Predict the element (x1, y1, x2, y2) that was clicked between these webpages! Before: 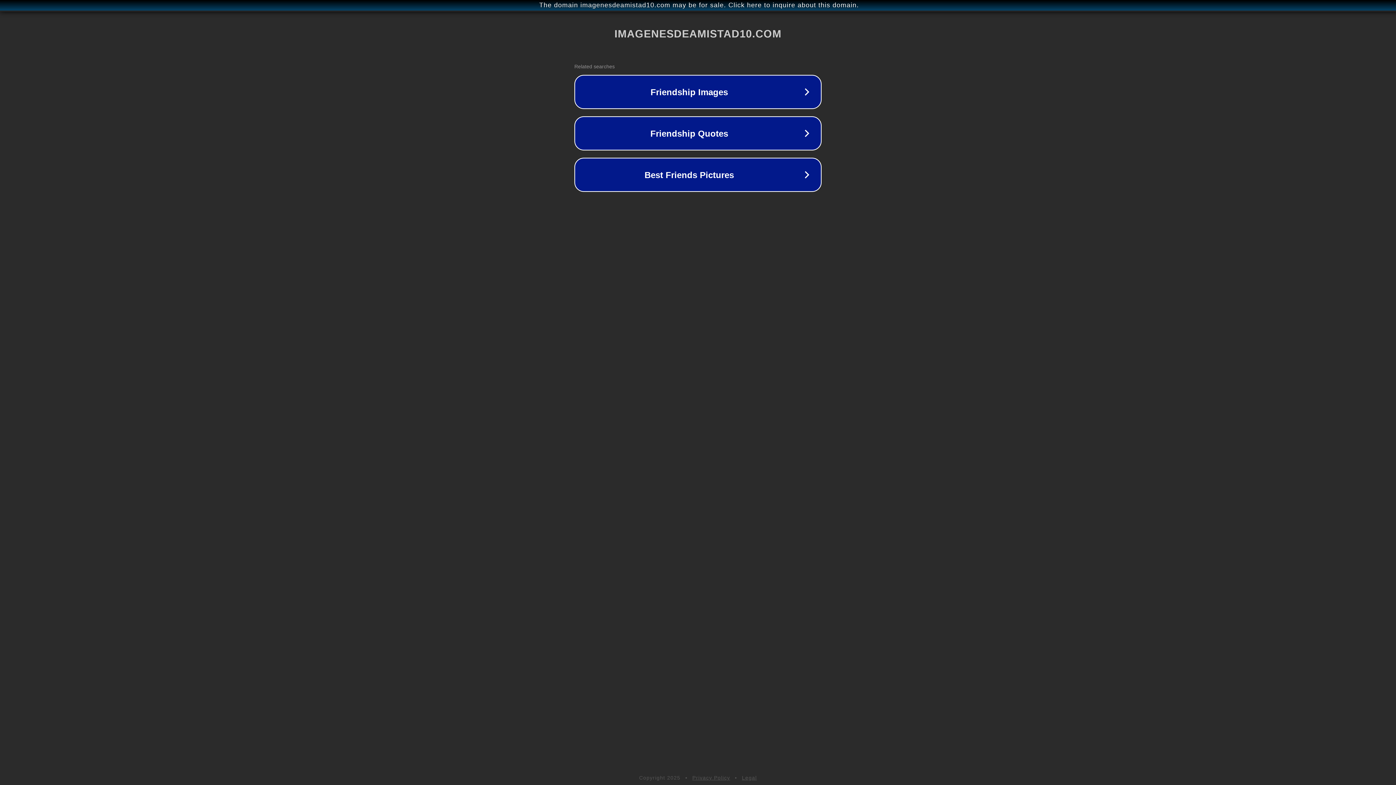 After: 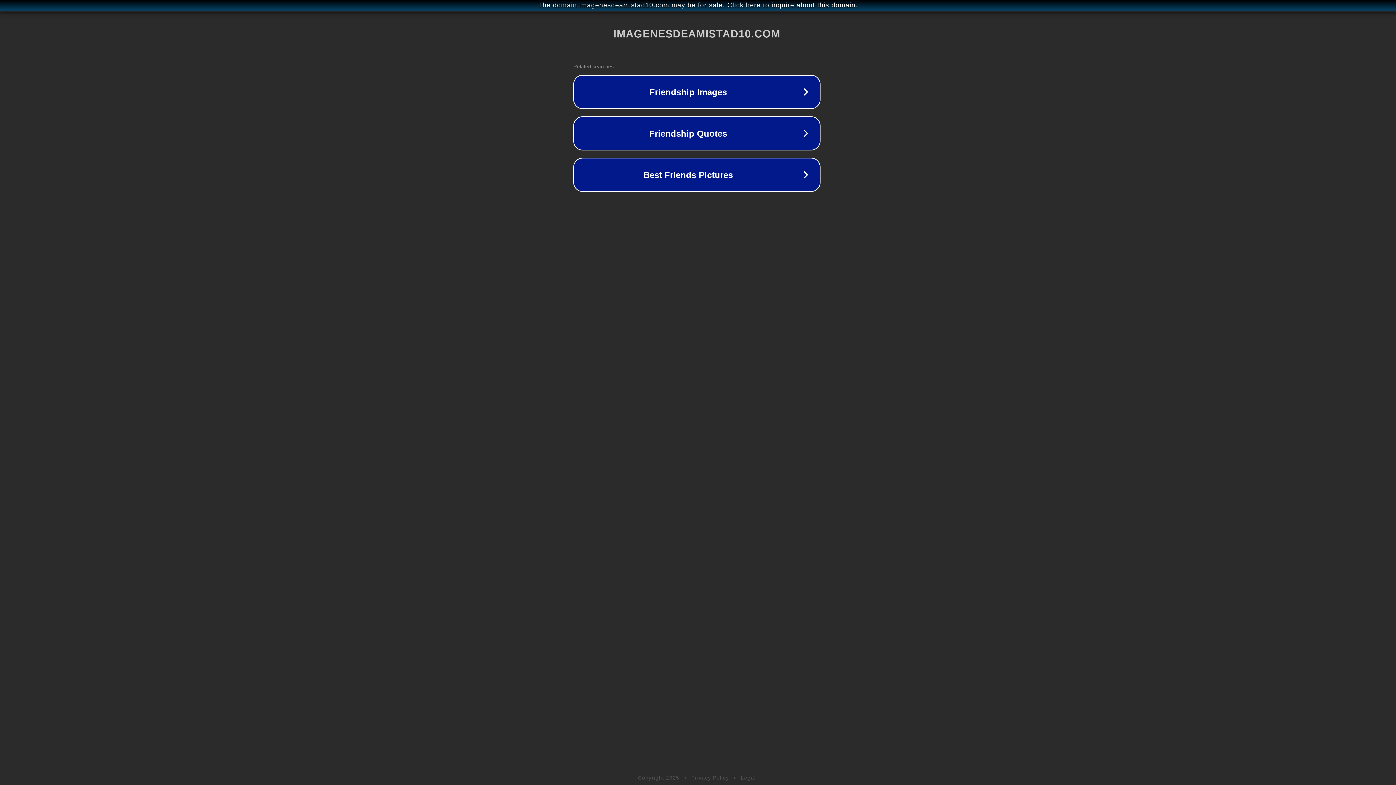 Action: bbox: (1, 1, 1397, 9) label: The domain imagenesdeamistad10.com may be for sale. Click here to inquire about this domain.